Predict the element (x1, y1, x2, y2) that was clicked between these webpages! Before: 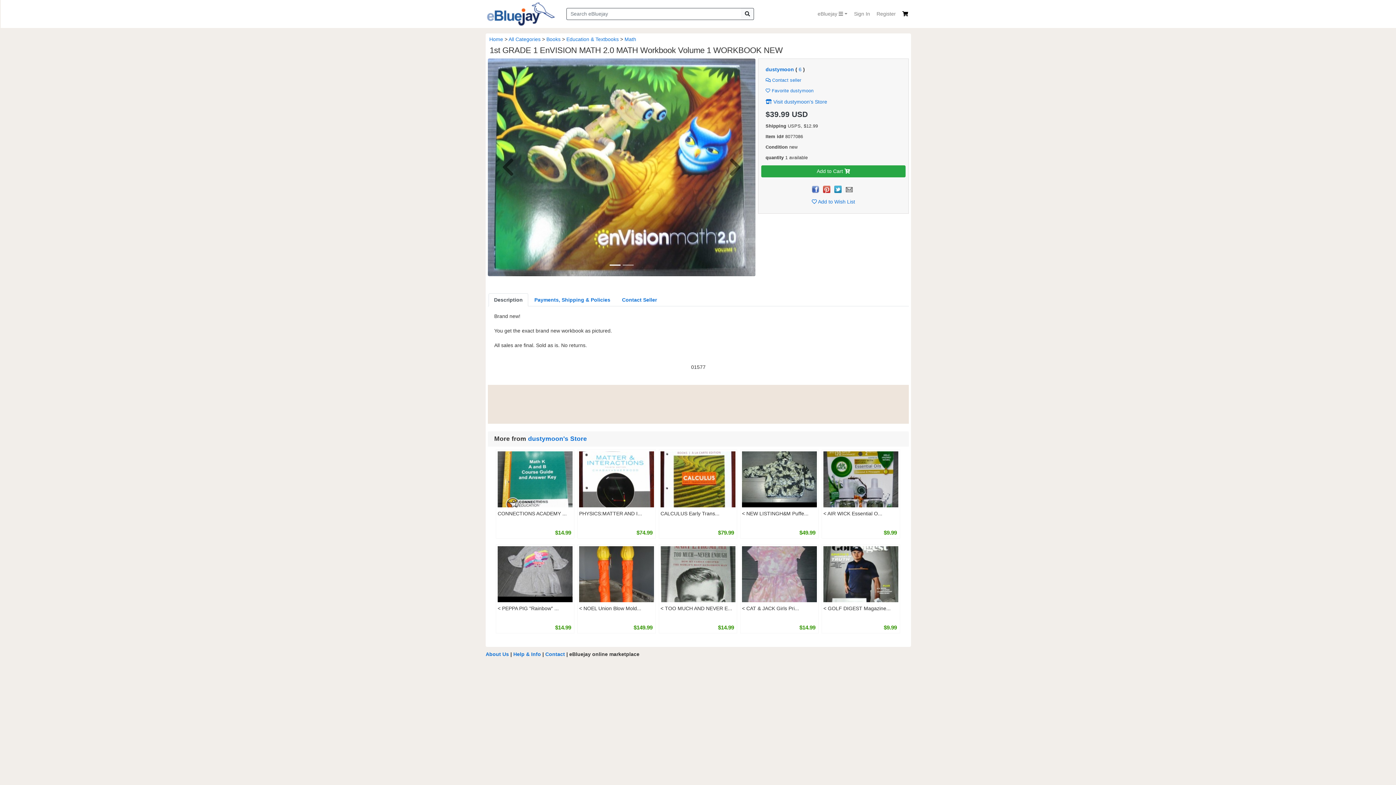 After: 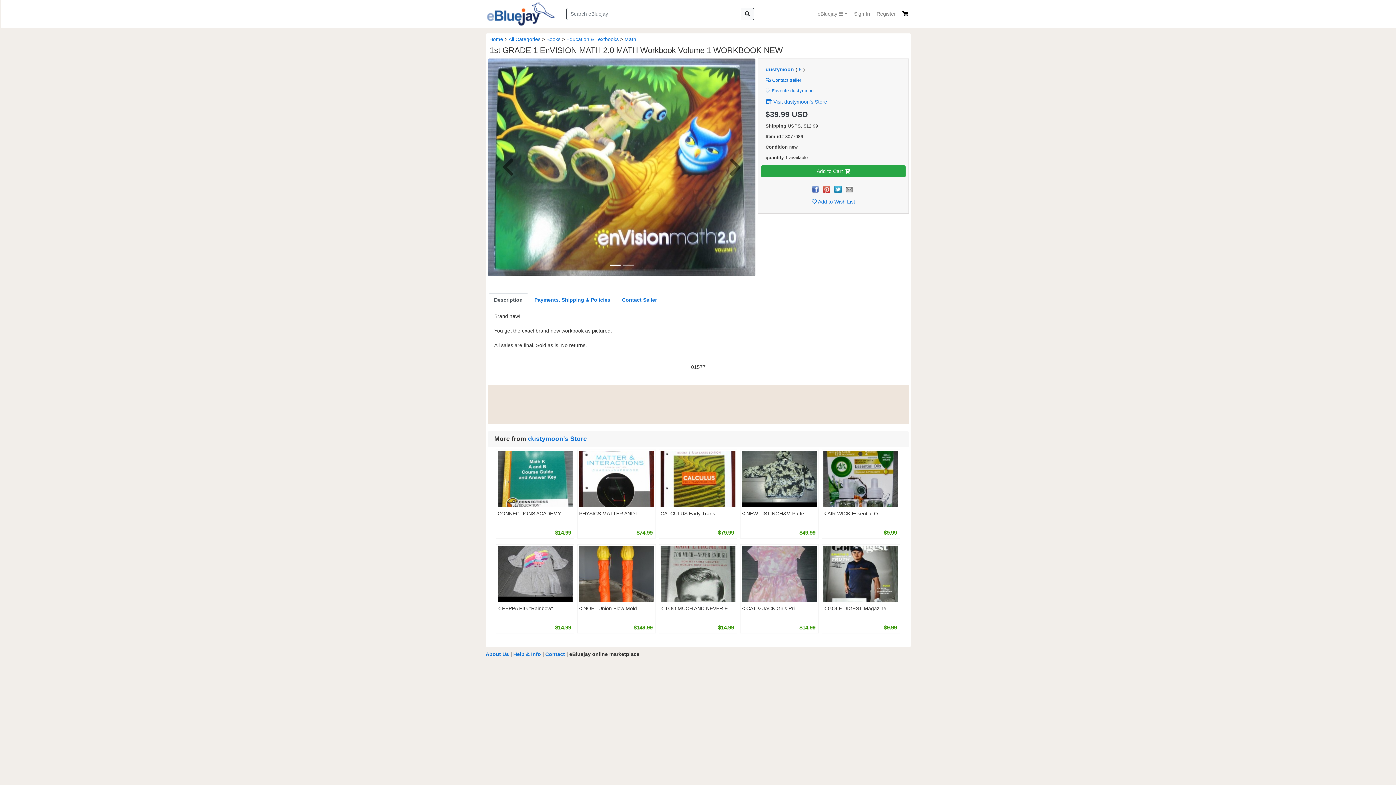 Action: bbox: (488, 293, 528, 306) label: Description